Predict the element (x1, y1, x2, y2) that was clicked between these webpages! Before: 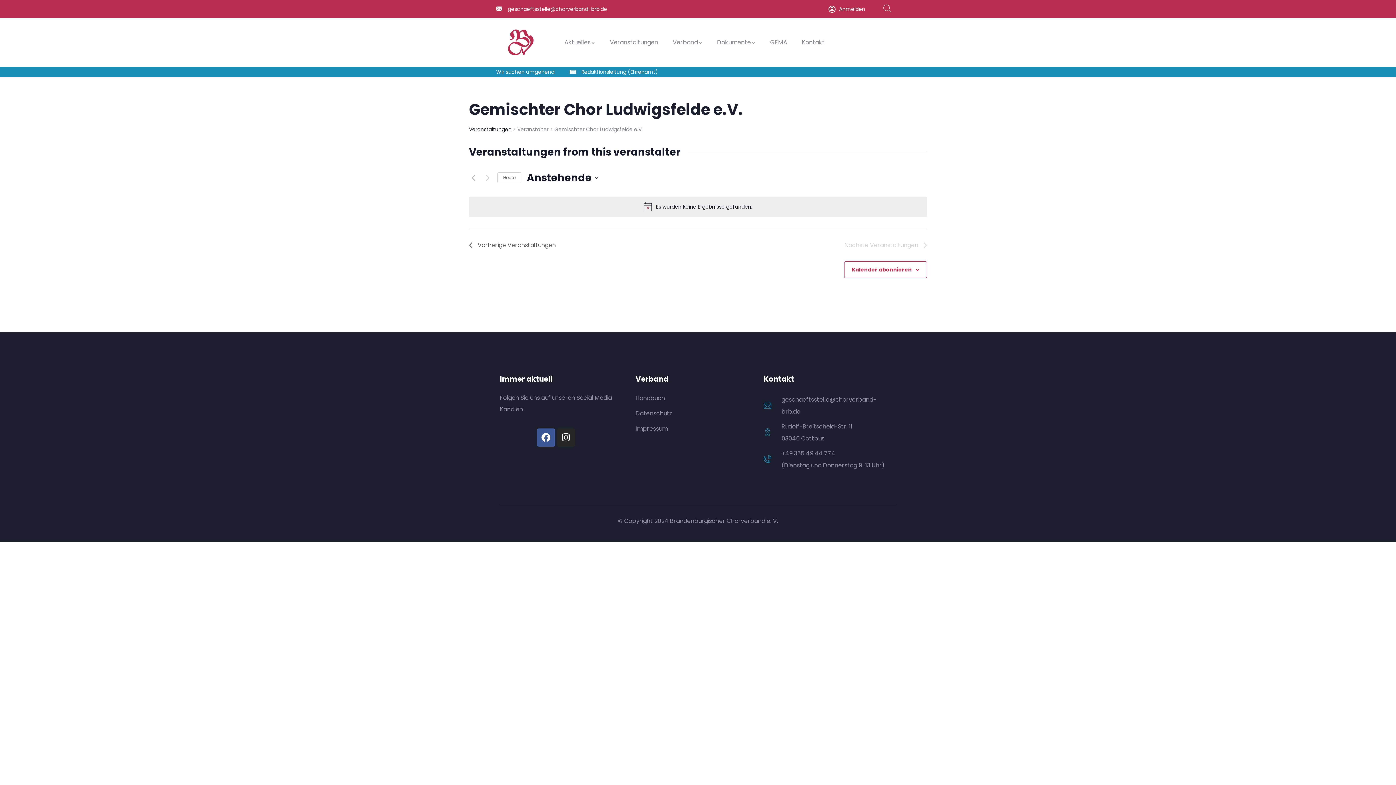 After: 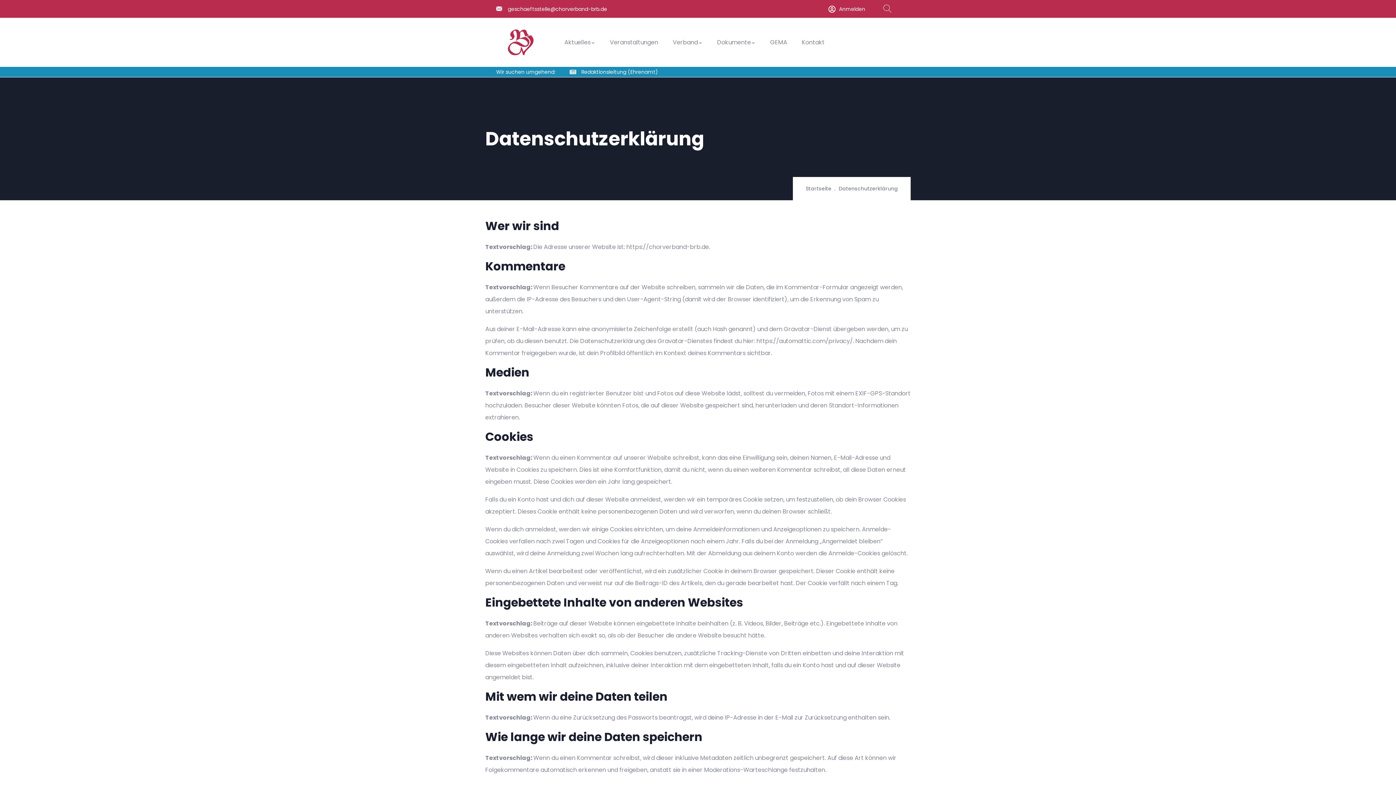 Action: bbox: (635, 407, 752, 419) label: Datenschutz